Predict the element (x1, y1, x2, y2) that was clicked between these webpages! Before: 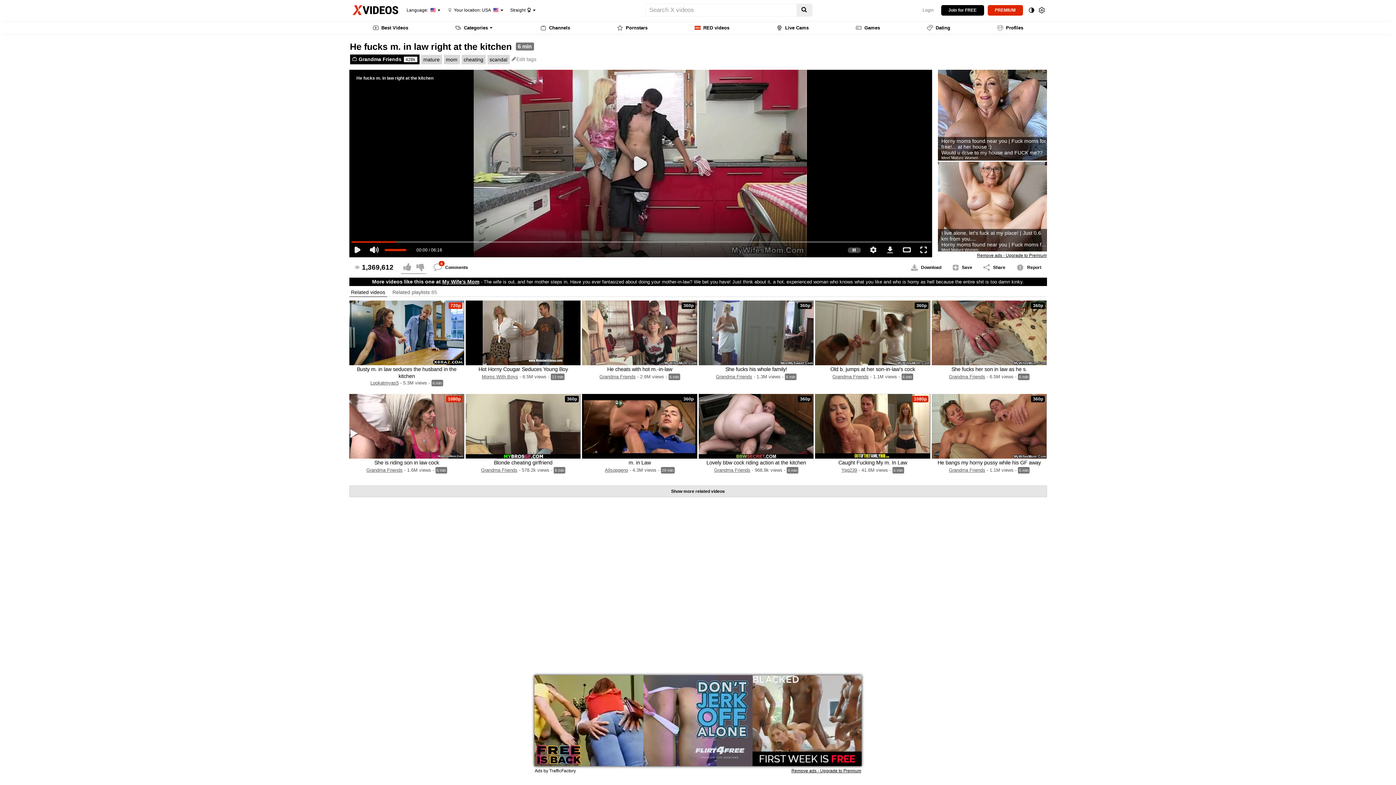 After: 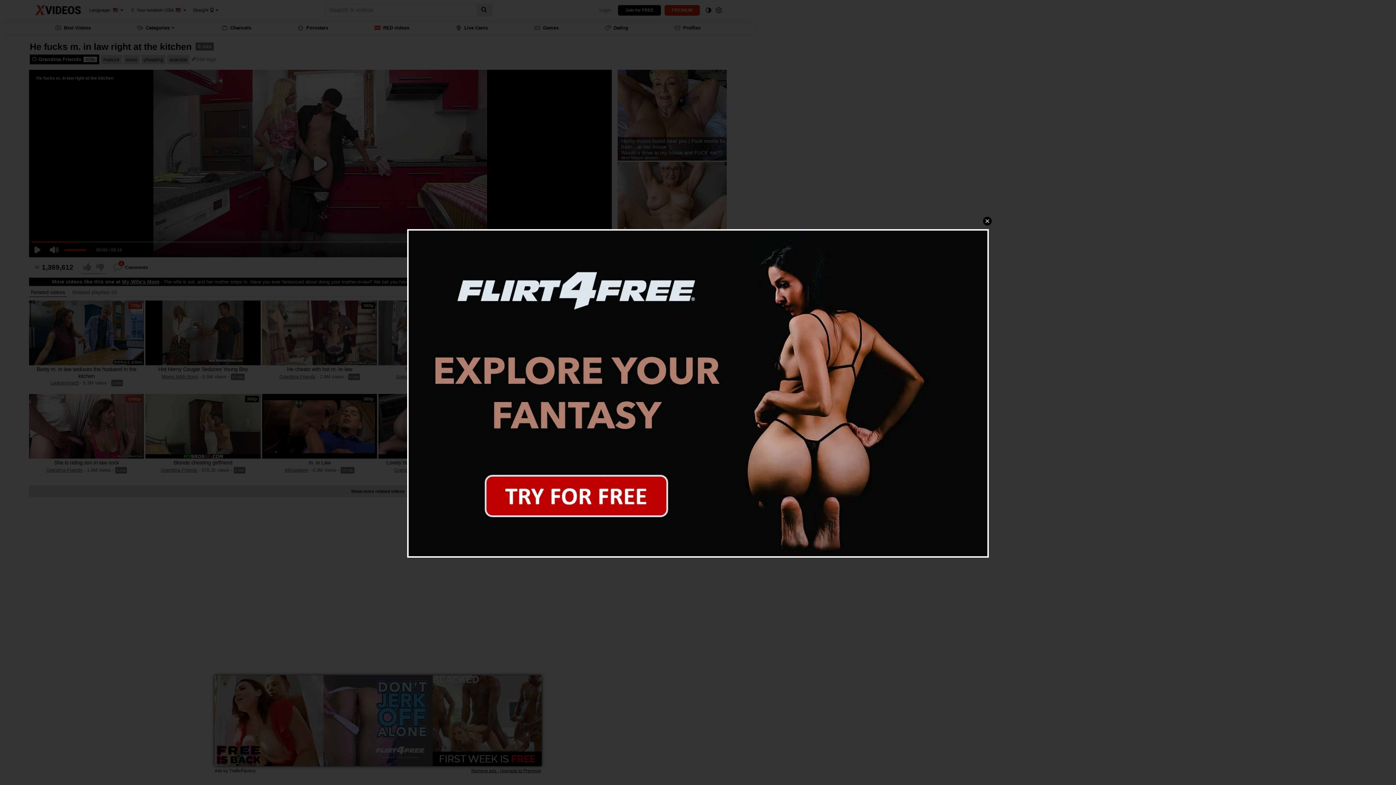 Action: label: Allsopgeno bbox: (604, 467, 628, 473)